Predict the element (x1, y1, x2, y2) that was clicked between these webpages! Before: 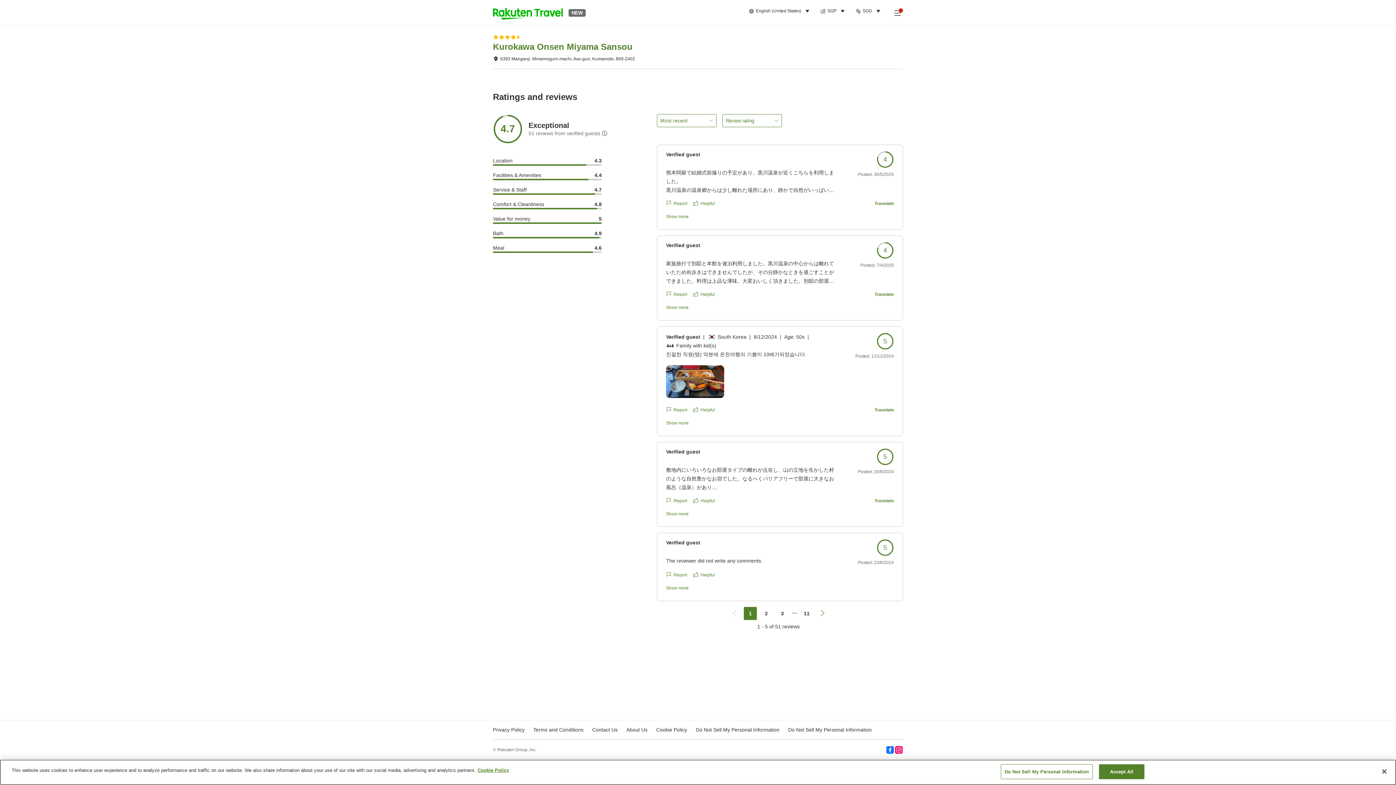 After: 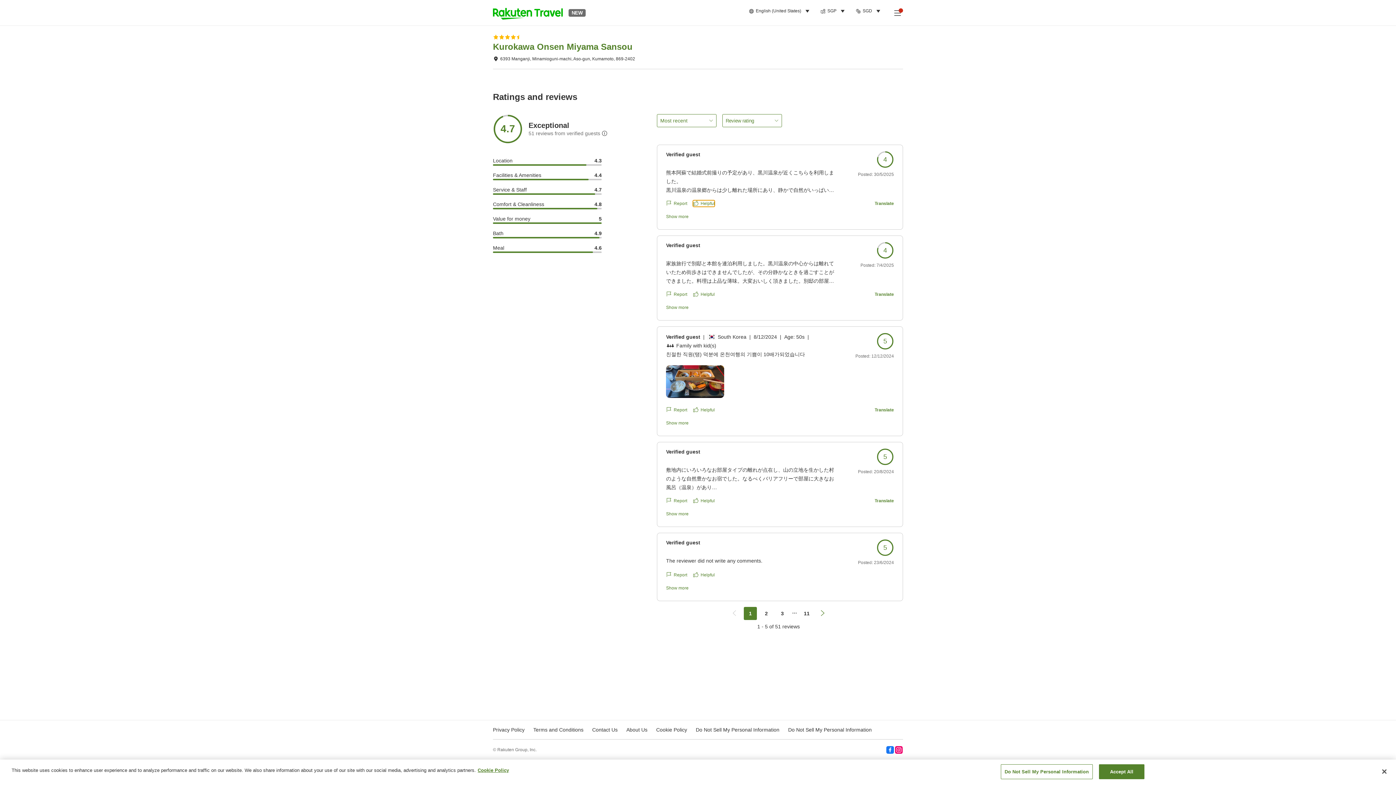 Action: label: Helpful bbox: (693, 200, 714, 206)